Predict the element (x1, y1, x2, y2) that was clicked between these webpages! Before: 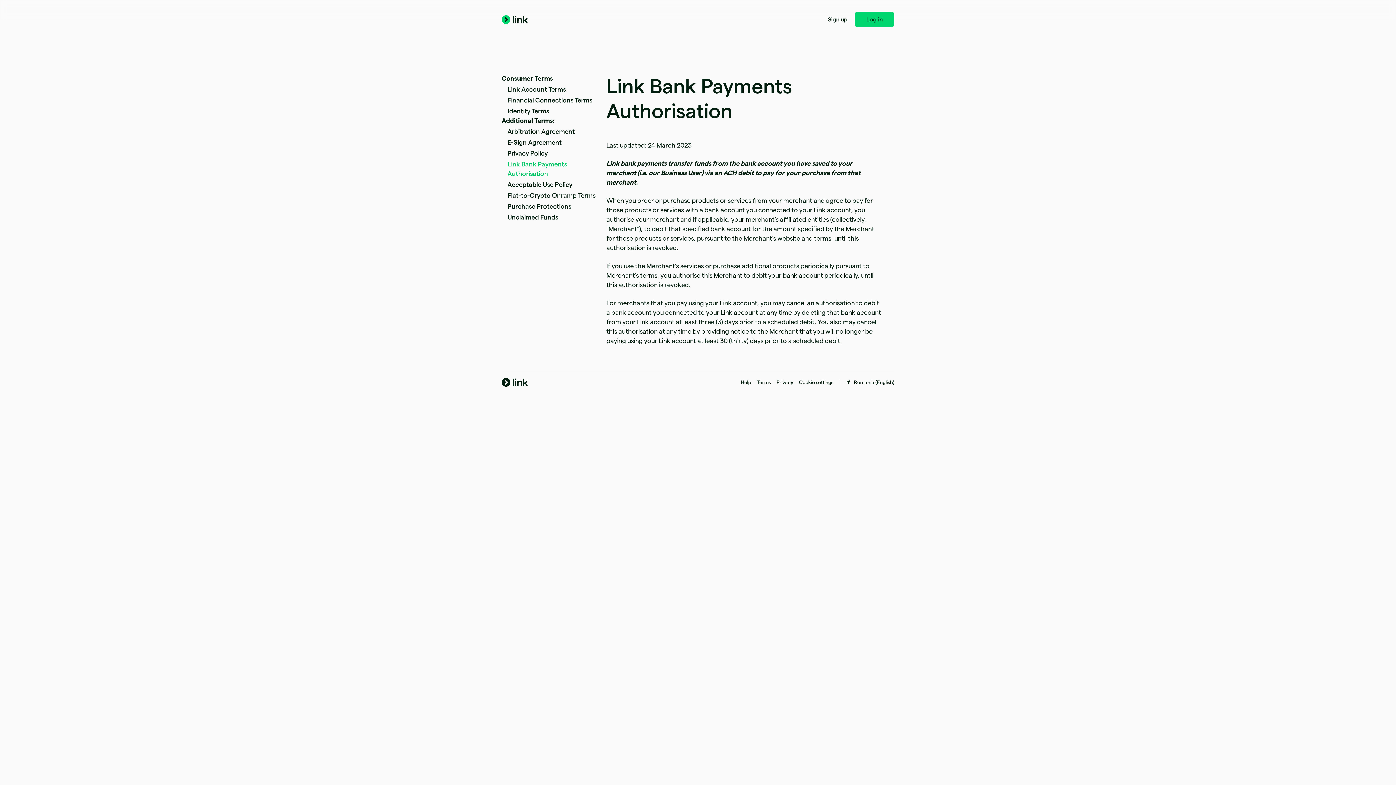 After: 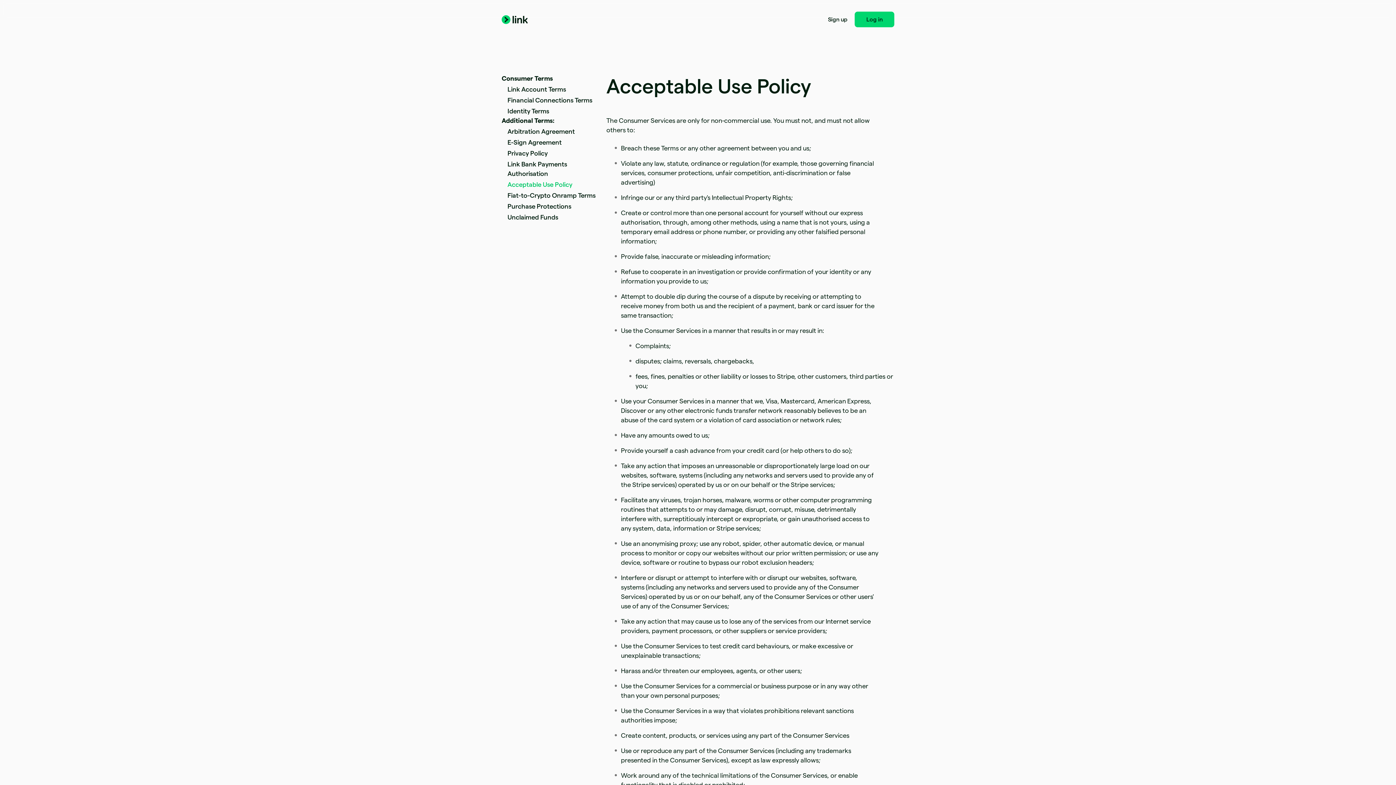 Action: bbox: (507, 181, 572, 188) label: Acceptable Use Policy